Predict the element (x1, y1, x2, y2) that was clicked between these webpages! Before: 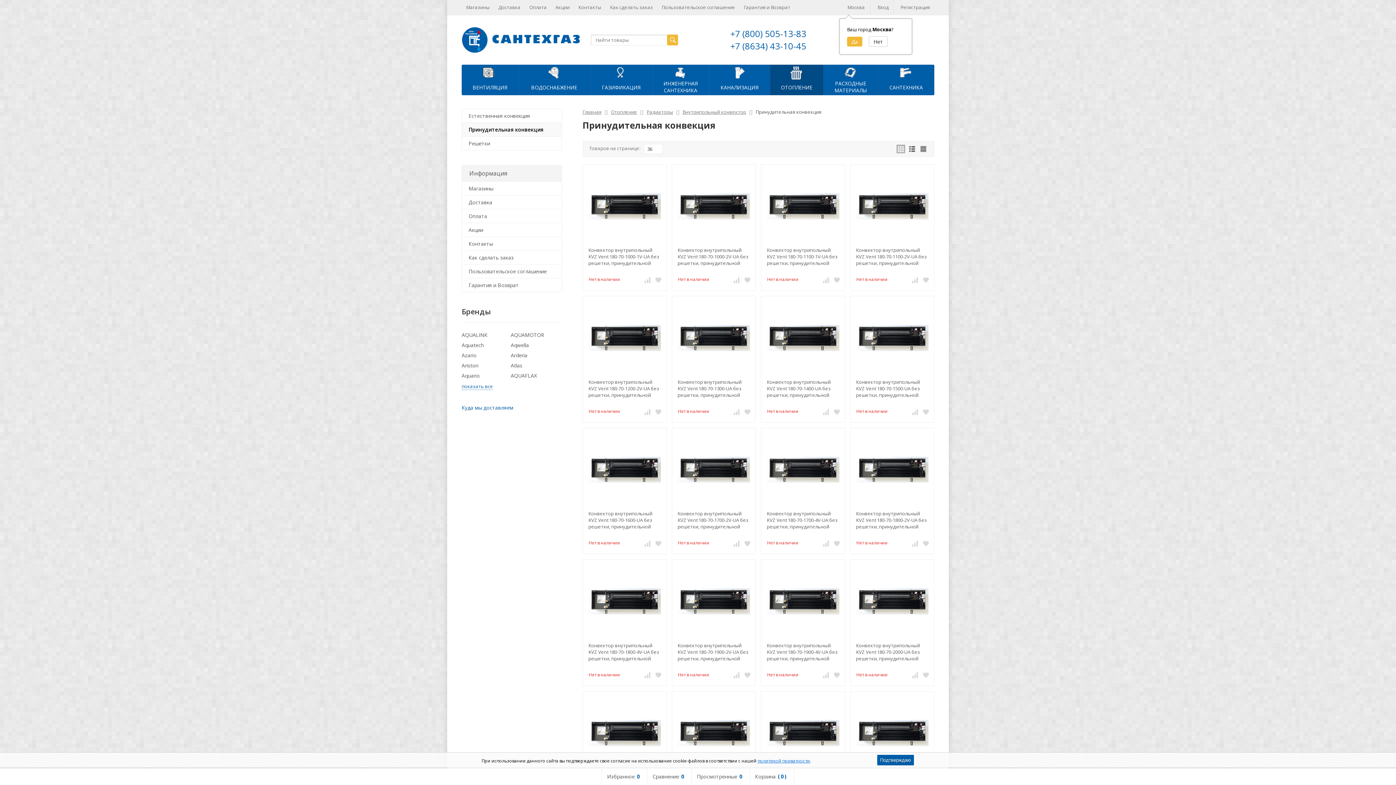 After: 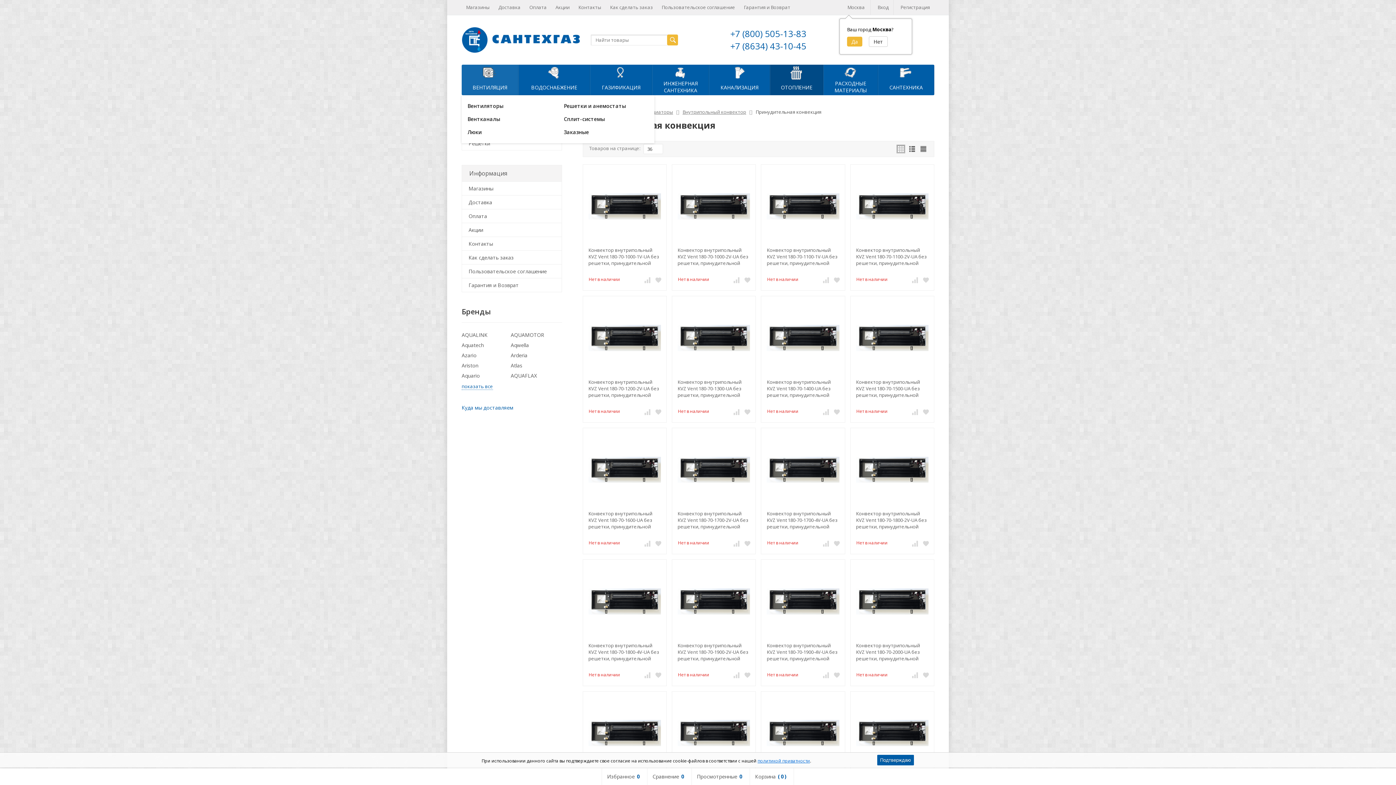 Action: bbox: (461, 64, 518, 80)